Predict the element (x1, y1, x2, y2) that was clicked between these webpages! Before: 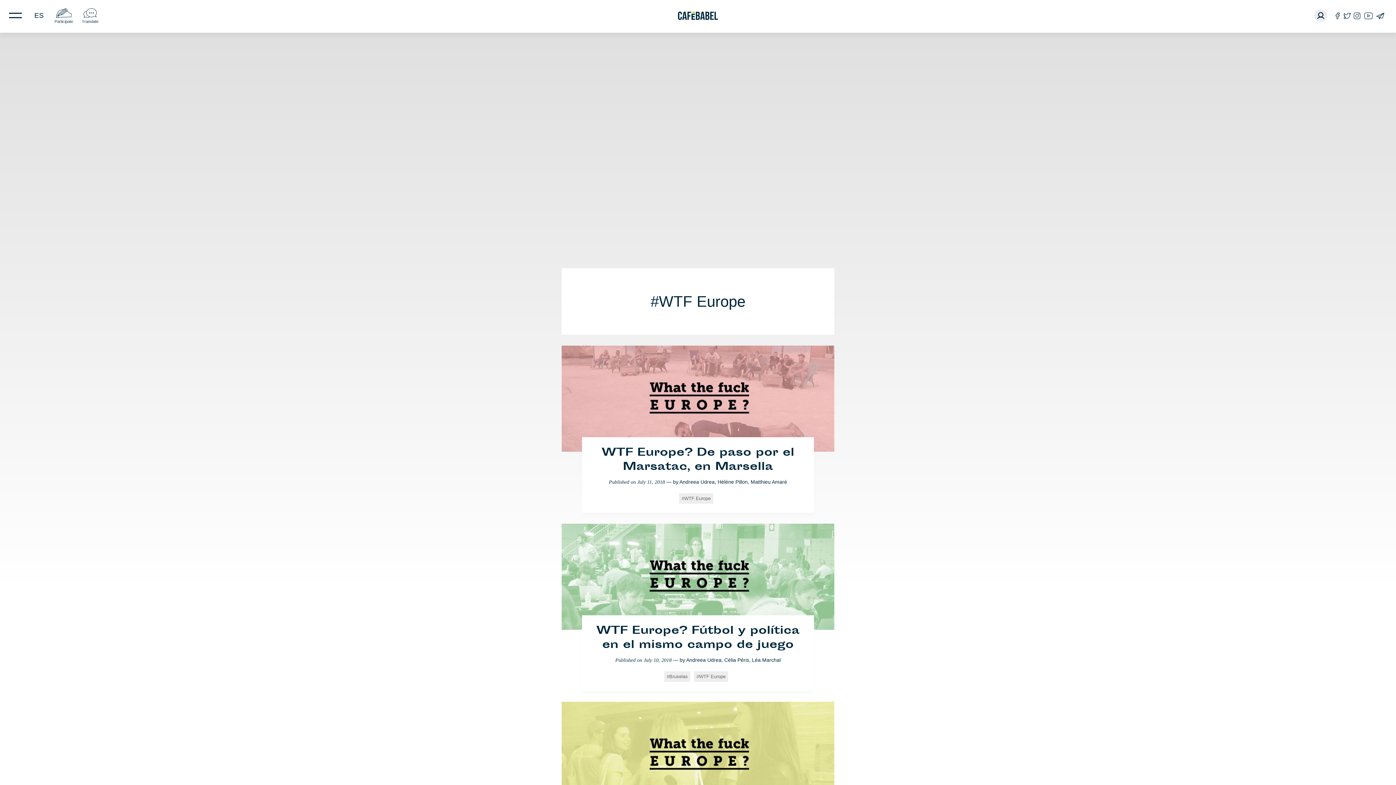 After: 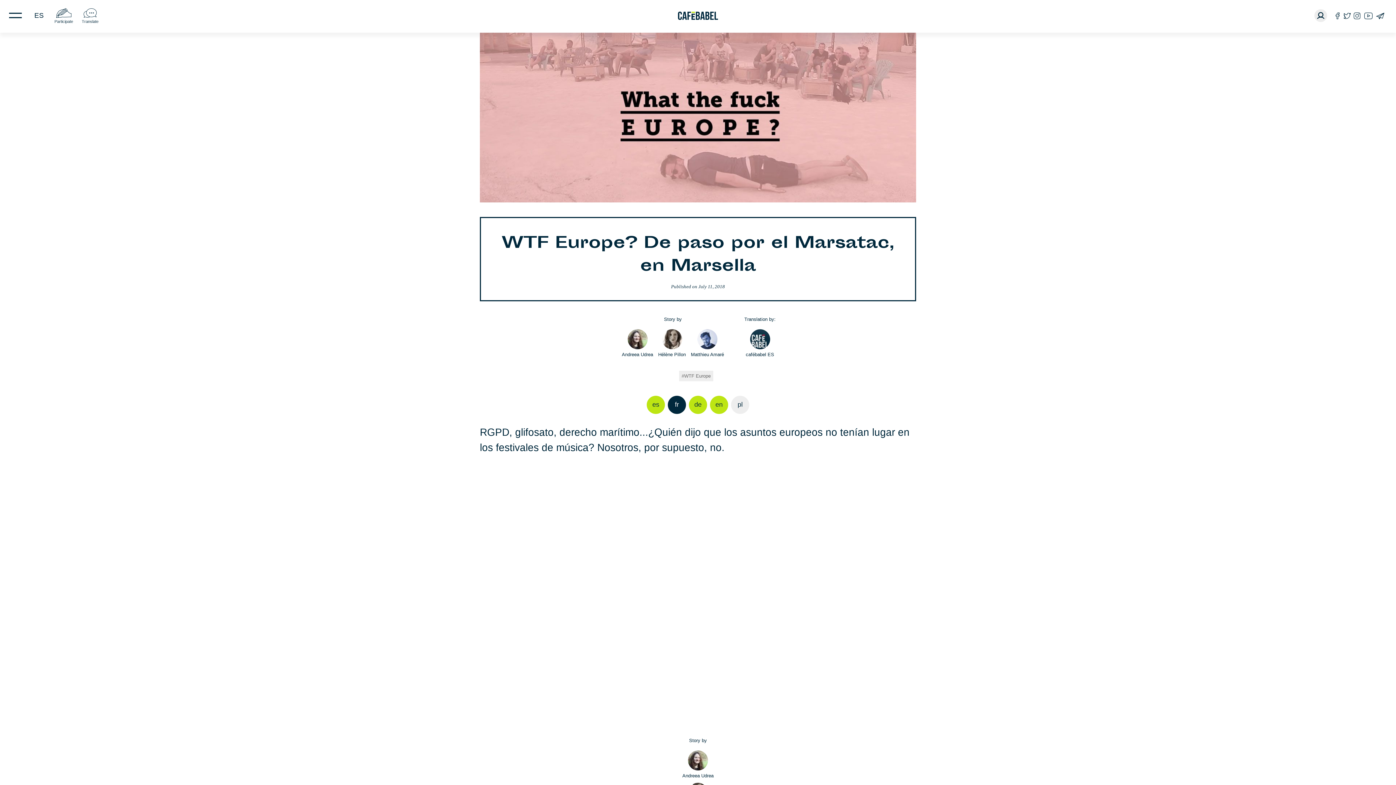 Action: bbox: (561, 345, 834, 451)